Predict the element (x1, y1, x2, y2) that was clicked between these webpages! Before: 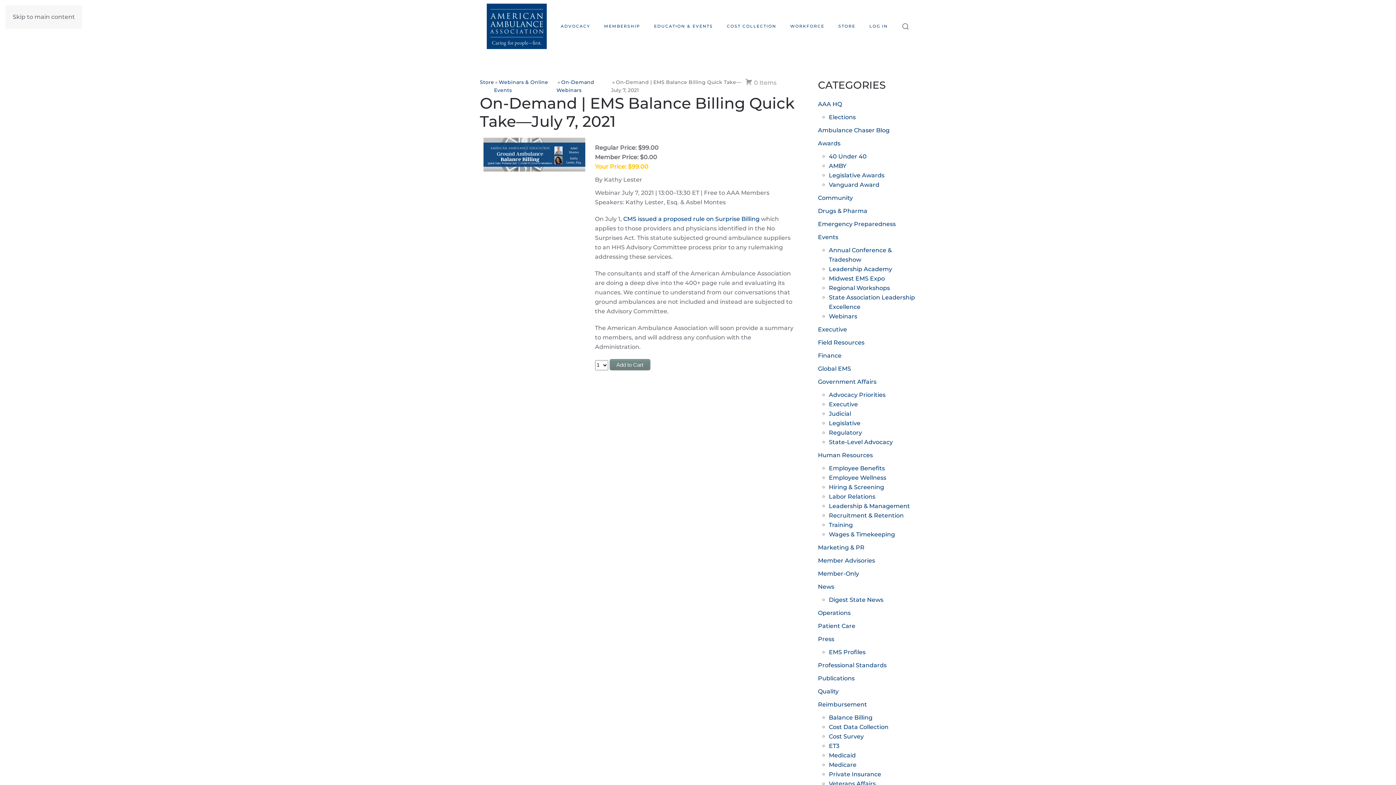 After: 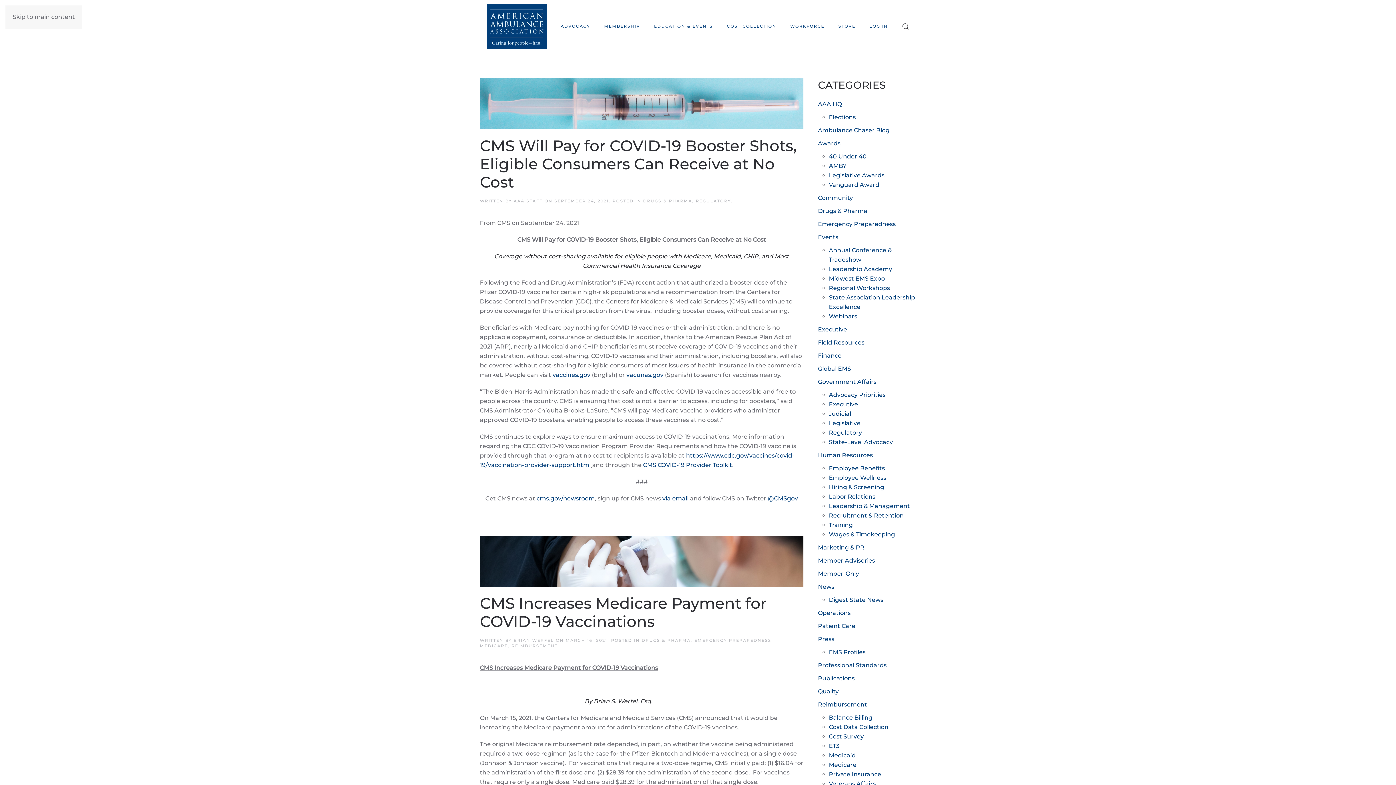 Action: label: Drugs & Pharma bbox: (818, 207, 867, 214)